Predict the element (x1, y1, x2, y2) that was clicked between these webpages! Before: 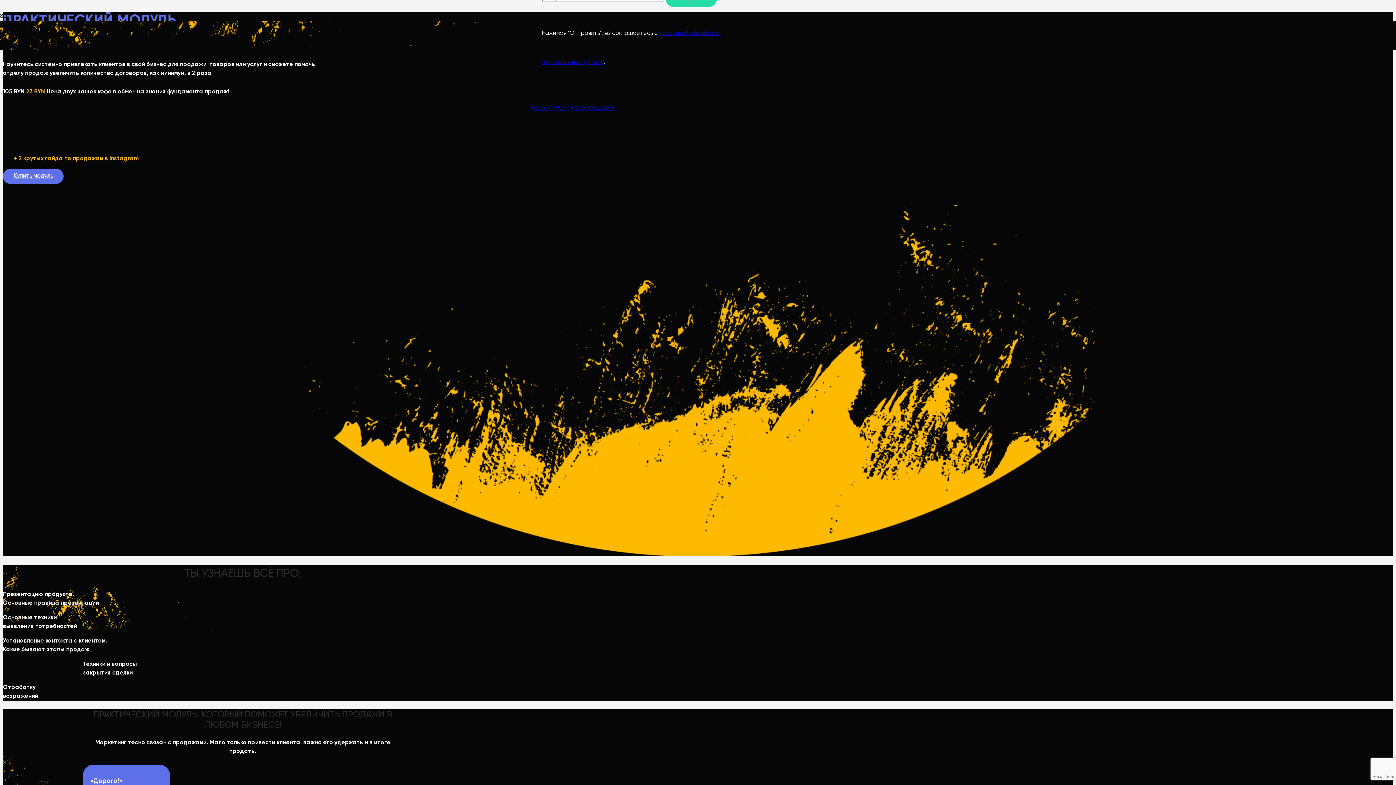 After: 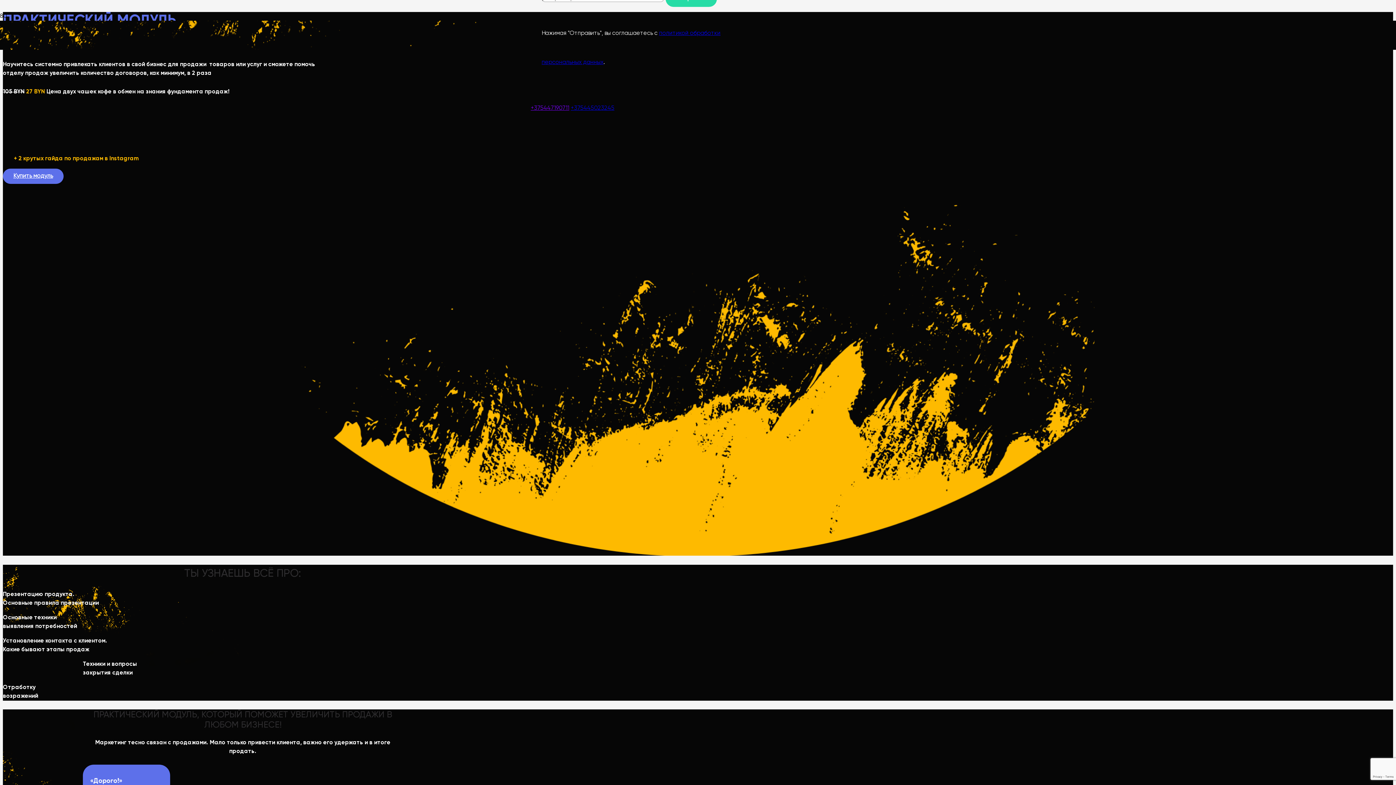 Action: label: +375447190711 bbox: (530, 105, 569, 111)